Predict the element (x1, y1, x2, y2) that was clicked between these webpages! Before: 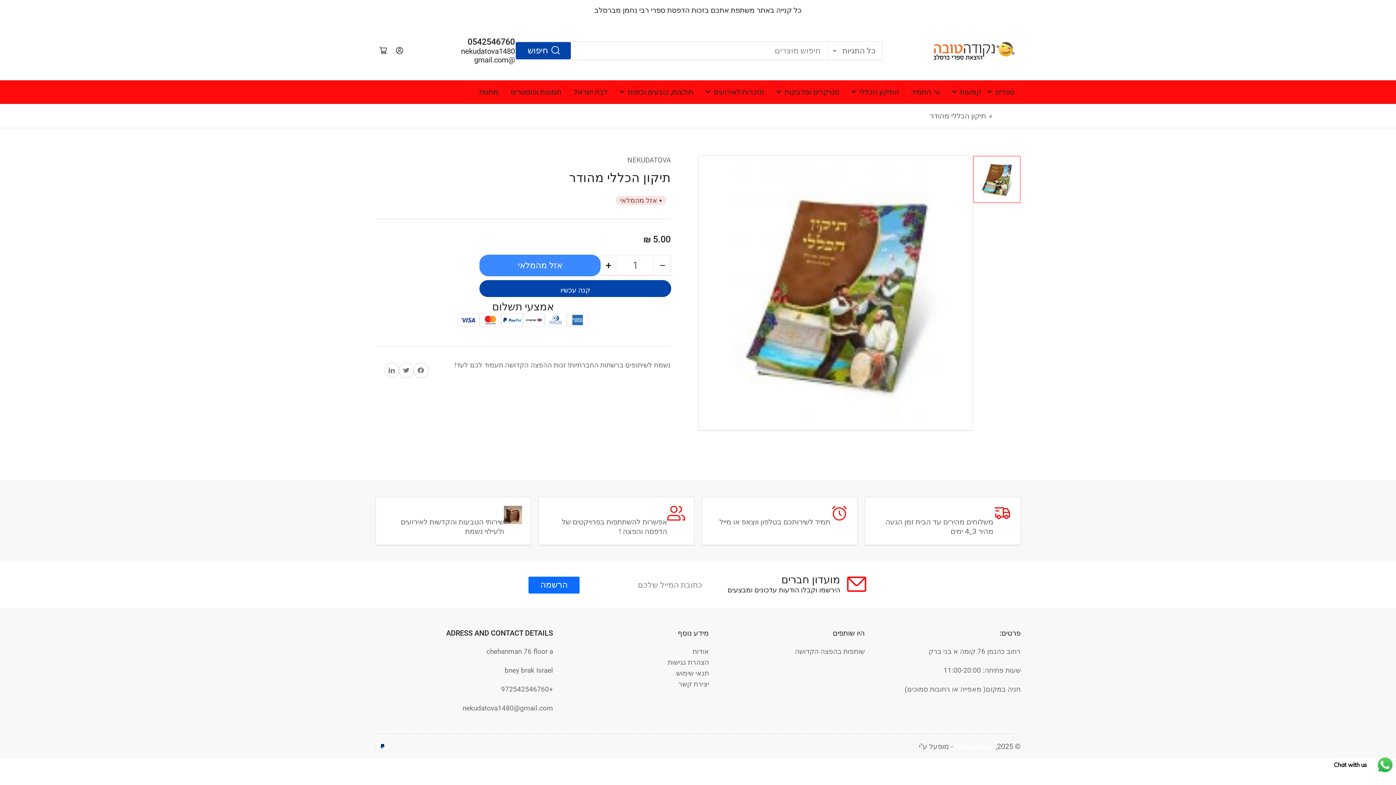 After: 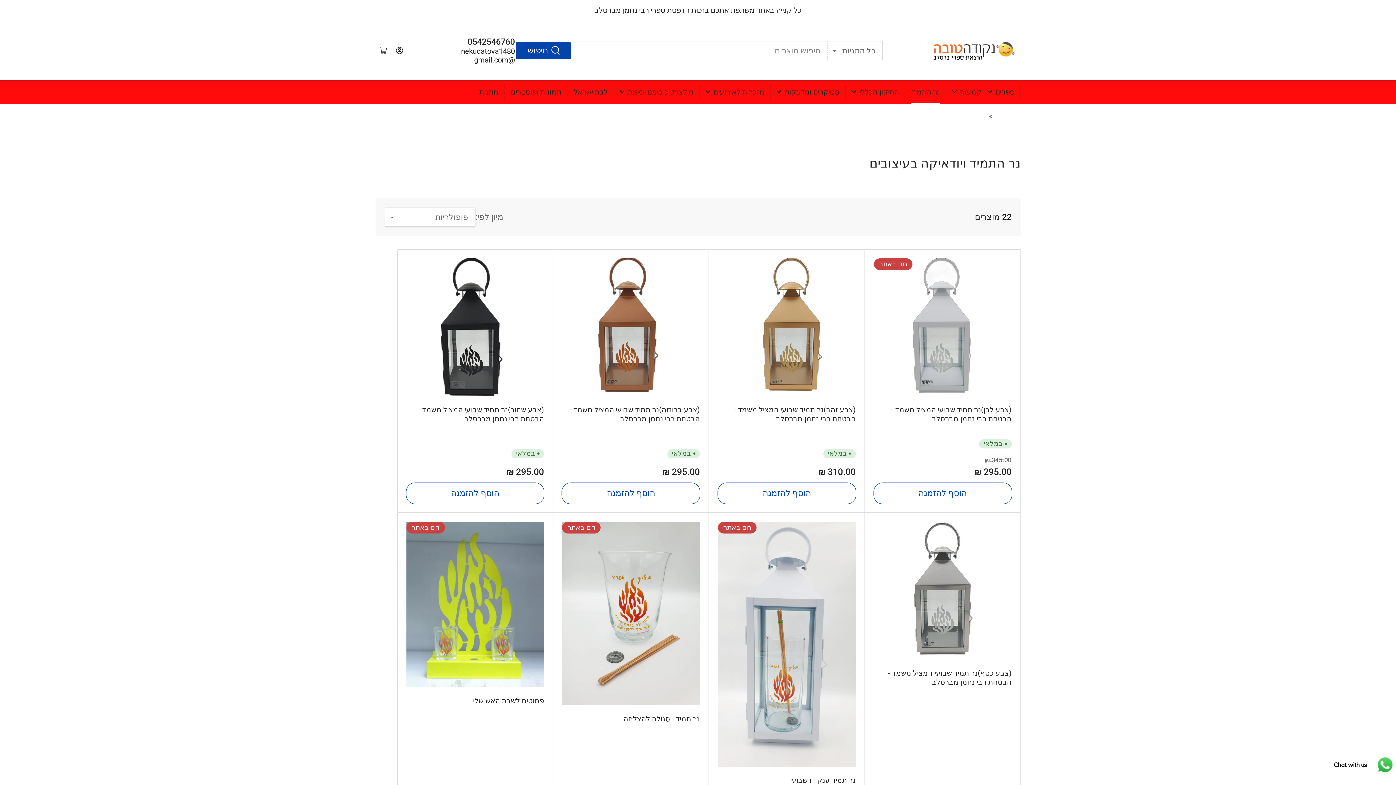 Action: bbox: (911, 80, 940, 103) label: נר התמיד